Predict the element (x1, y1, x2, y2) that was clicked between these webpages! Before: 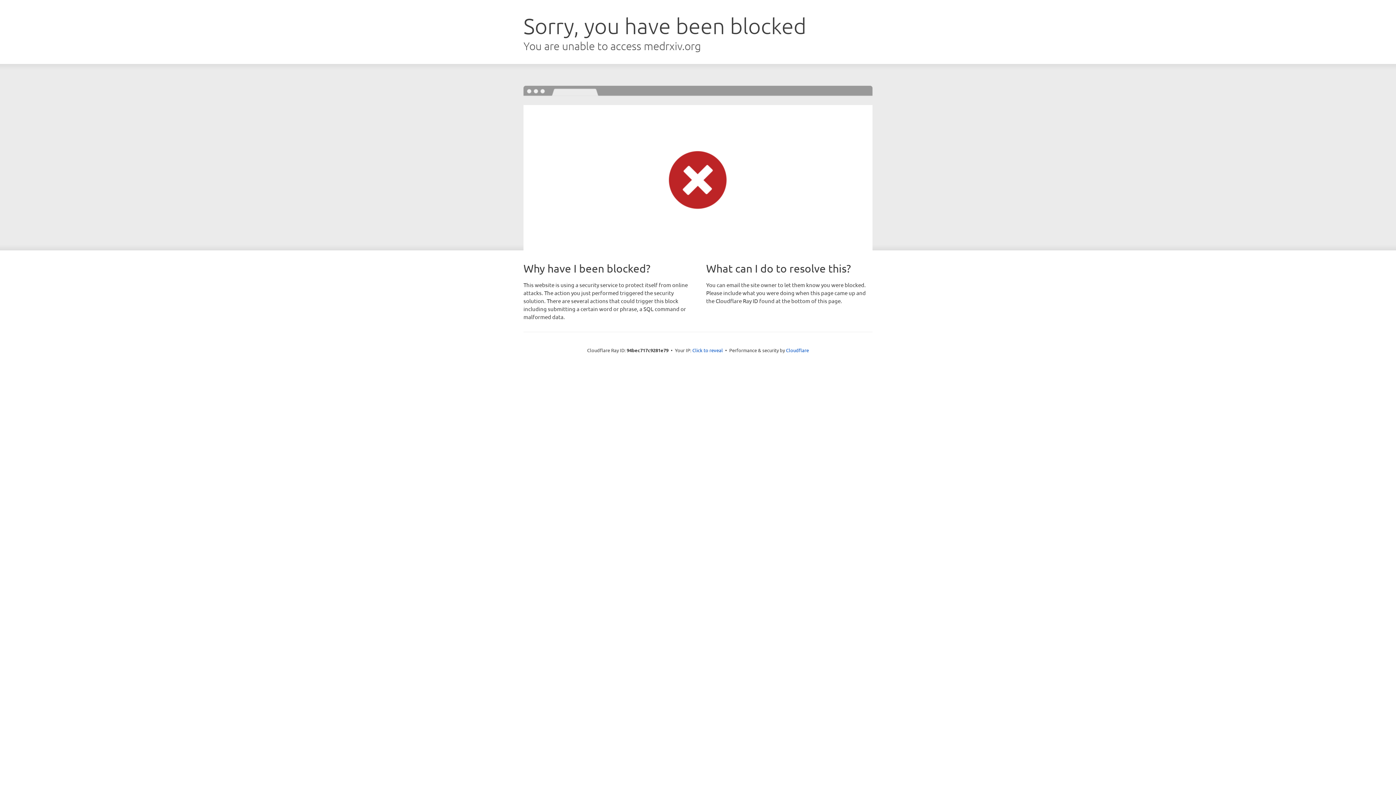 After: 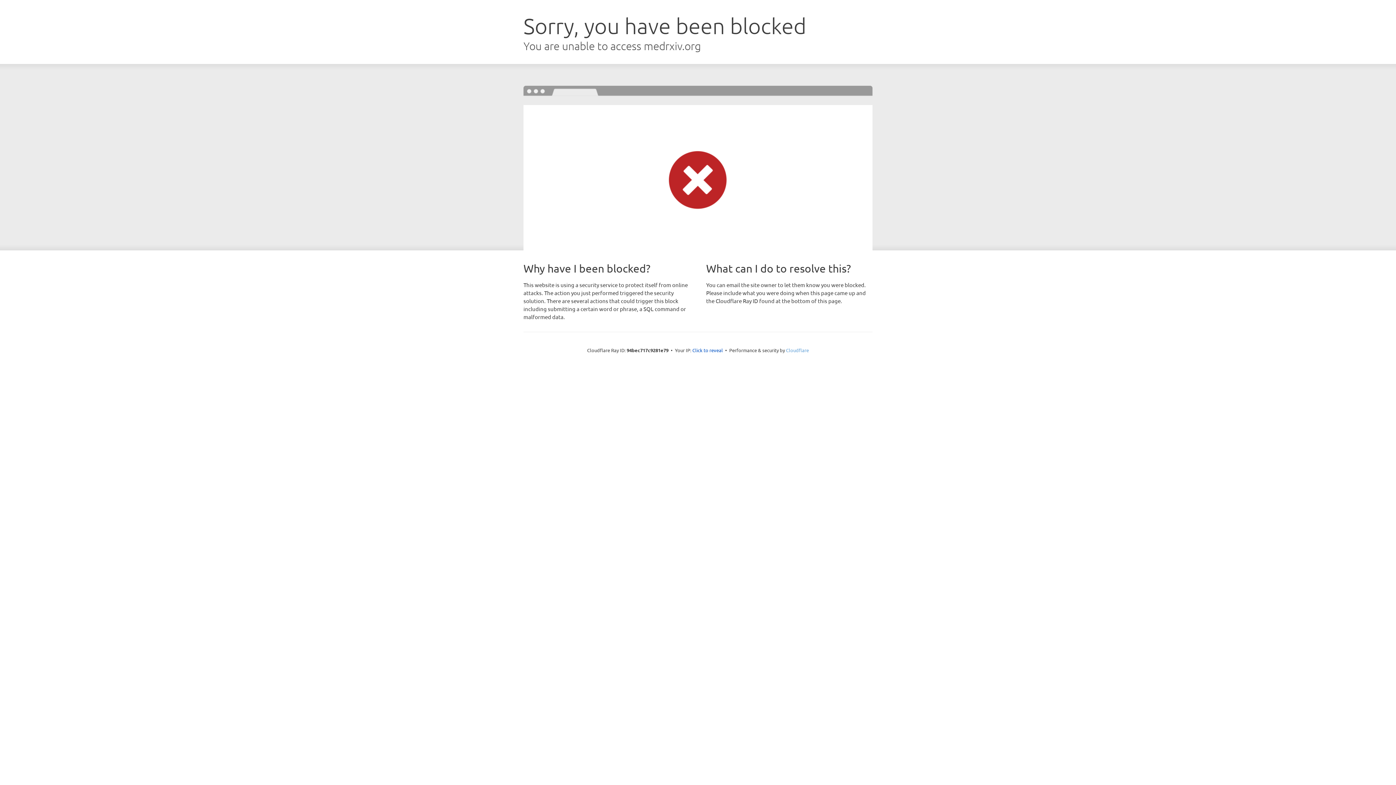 Action: label: Cloudflare bbox: (786, 347, 809, 353)